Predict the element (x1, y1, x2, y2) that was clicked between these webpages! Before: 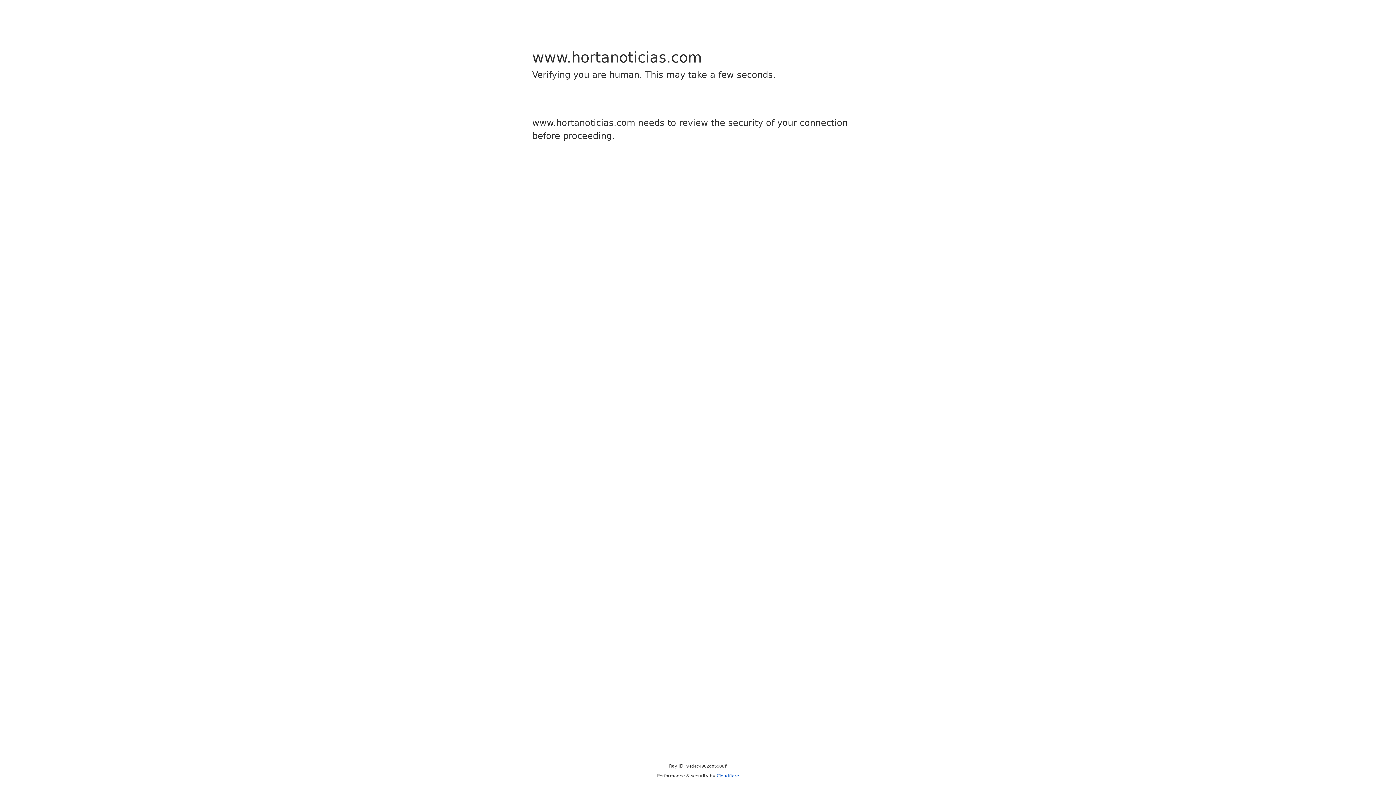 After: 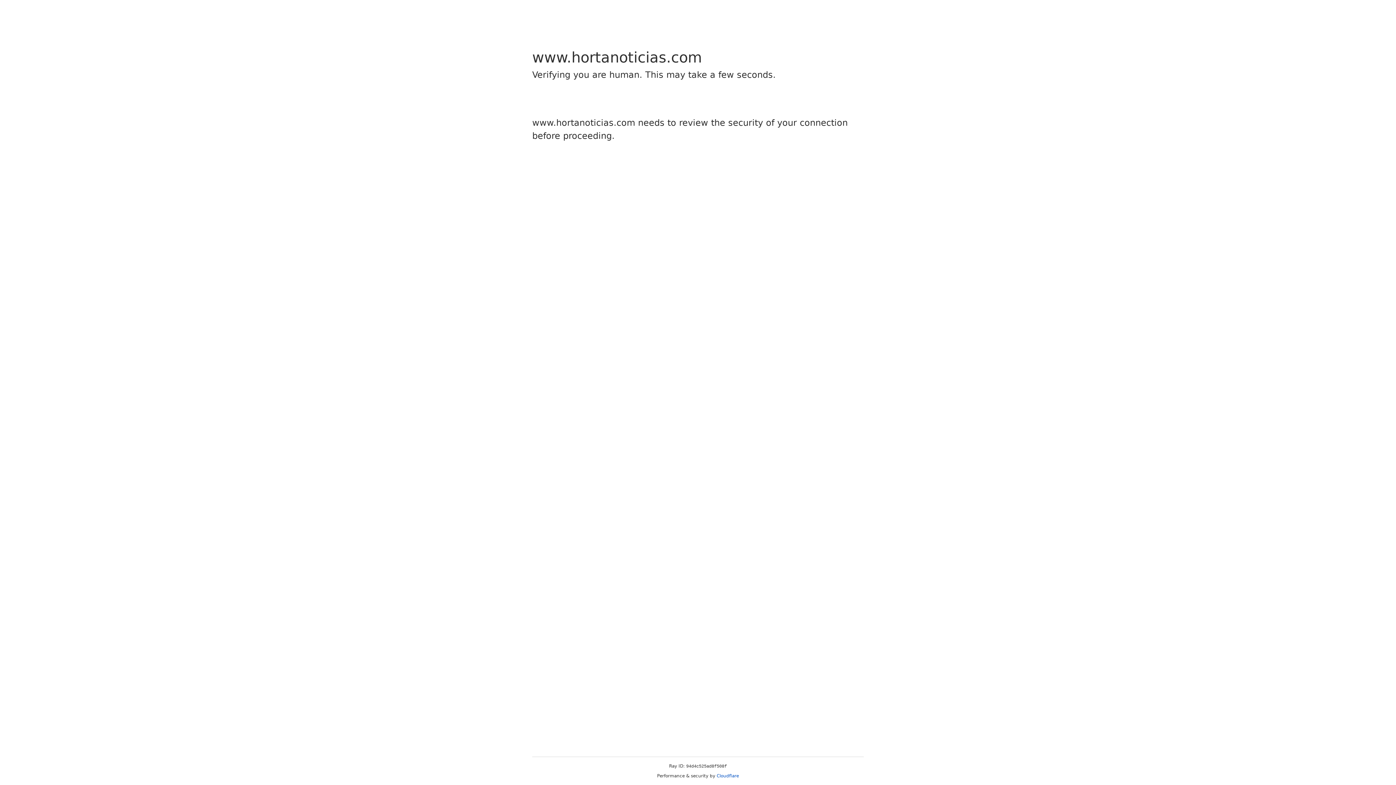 Action: bbox: (716, 773, 739, 778) label: Cloudflare